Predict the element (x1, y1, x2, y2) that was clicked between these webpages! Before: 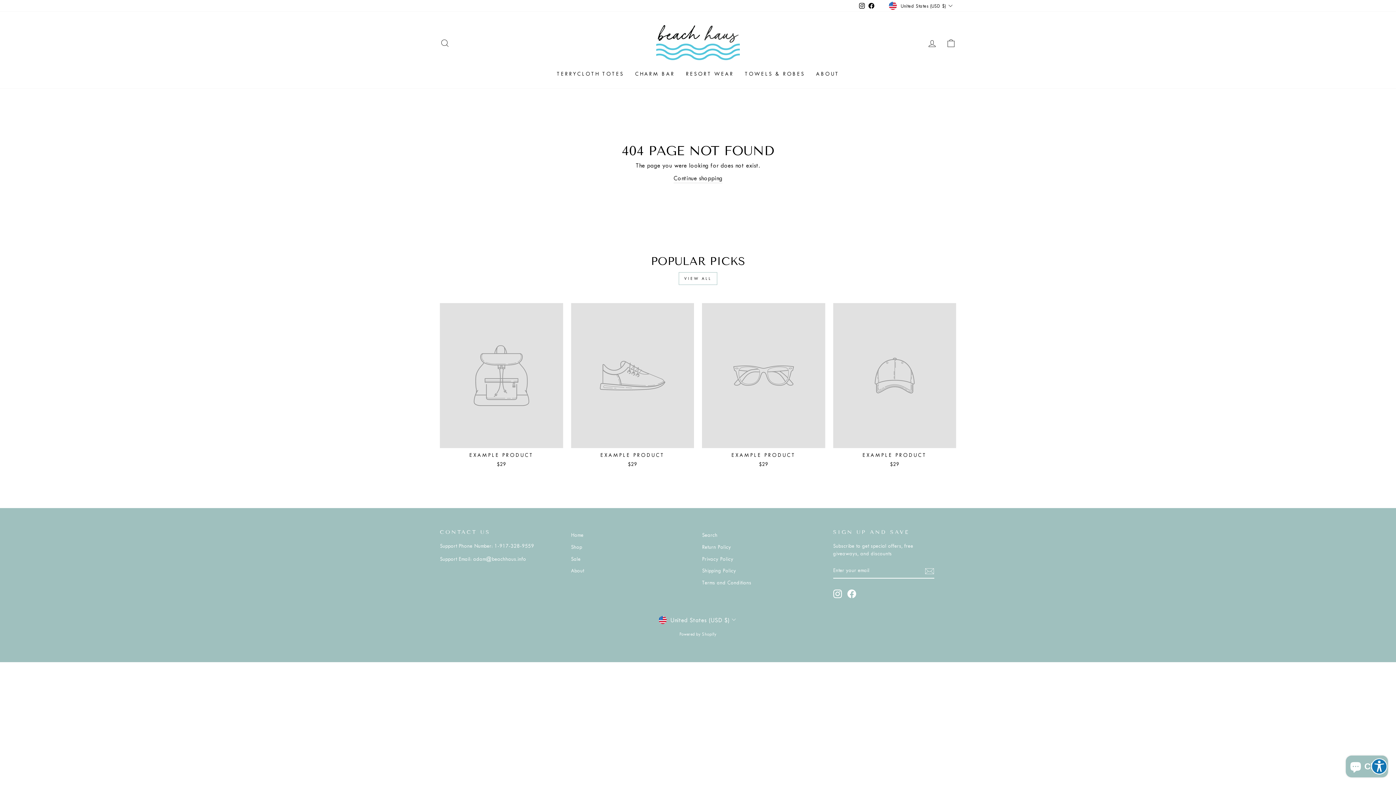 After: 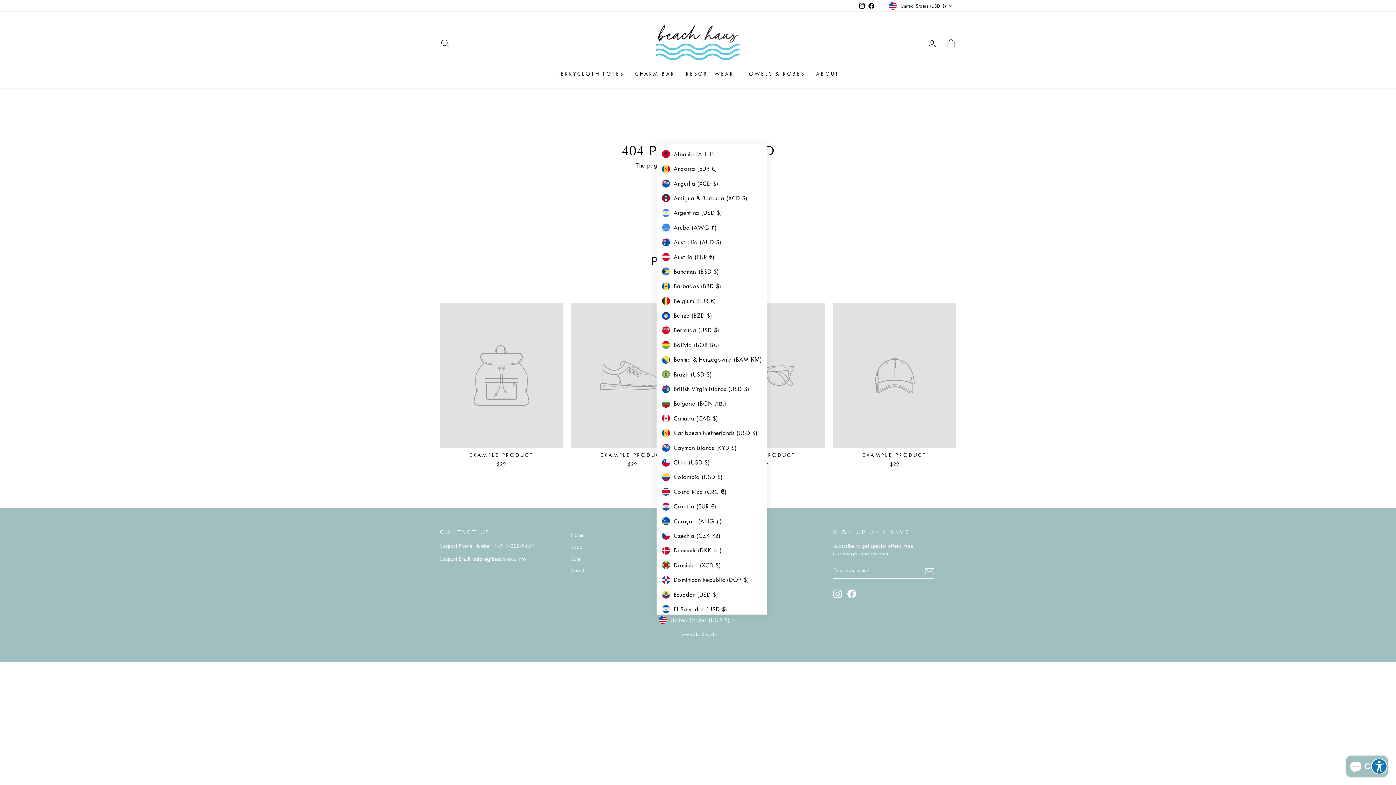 Action: bbox: (656, 614, 739, 625) label: United States (USD $)